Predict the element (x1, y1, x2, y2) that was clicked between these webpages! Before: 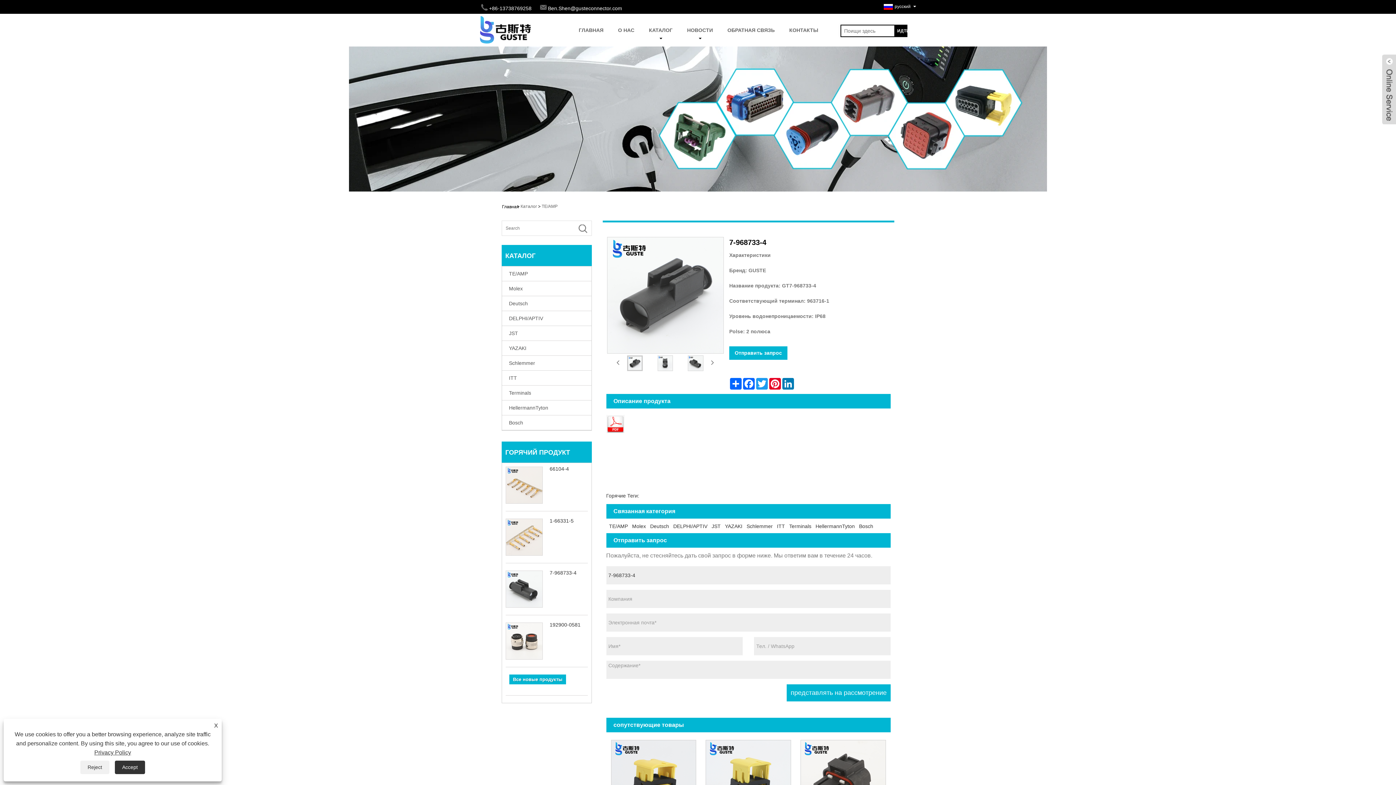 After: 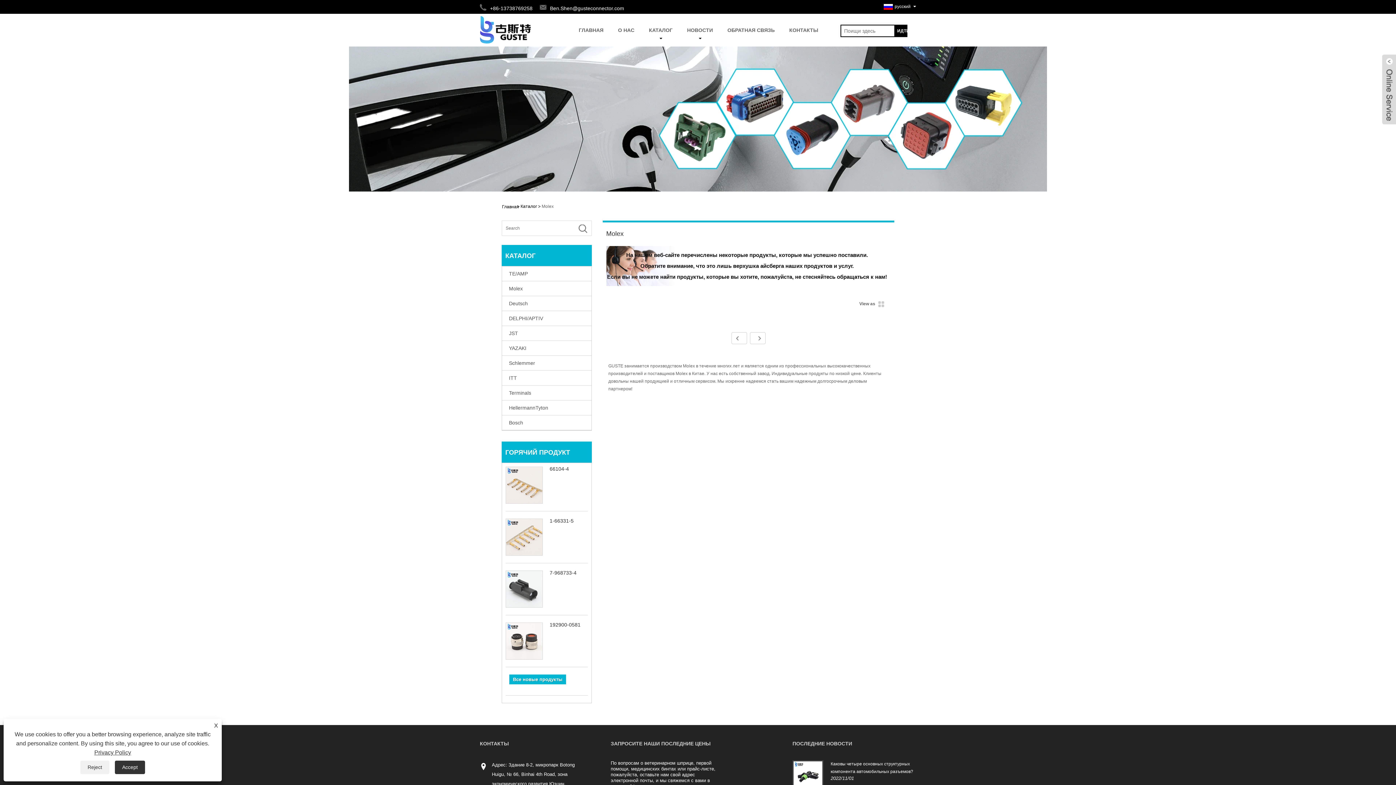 Action: label: Molex bbox: (629, 521, 647, 530)